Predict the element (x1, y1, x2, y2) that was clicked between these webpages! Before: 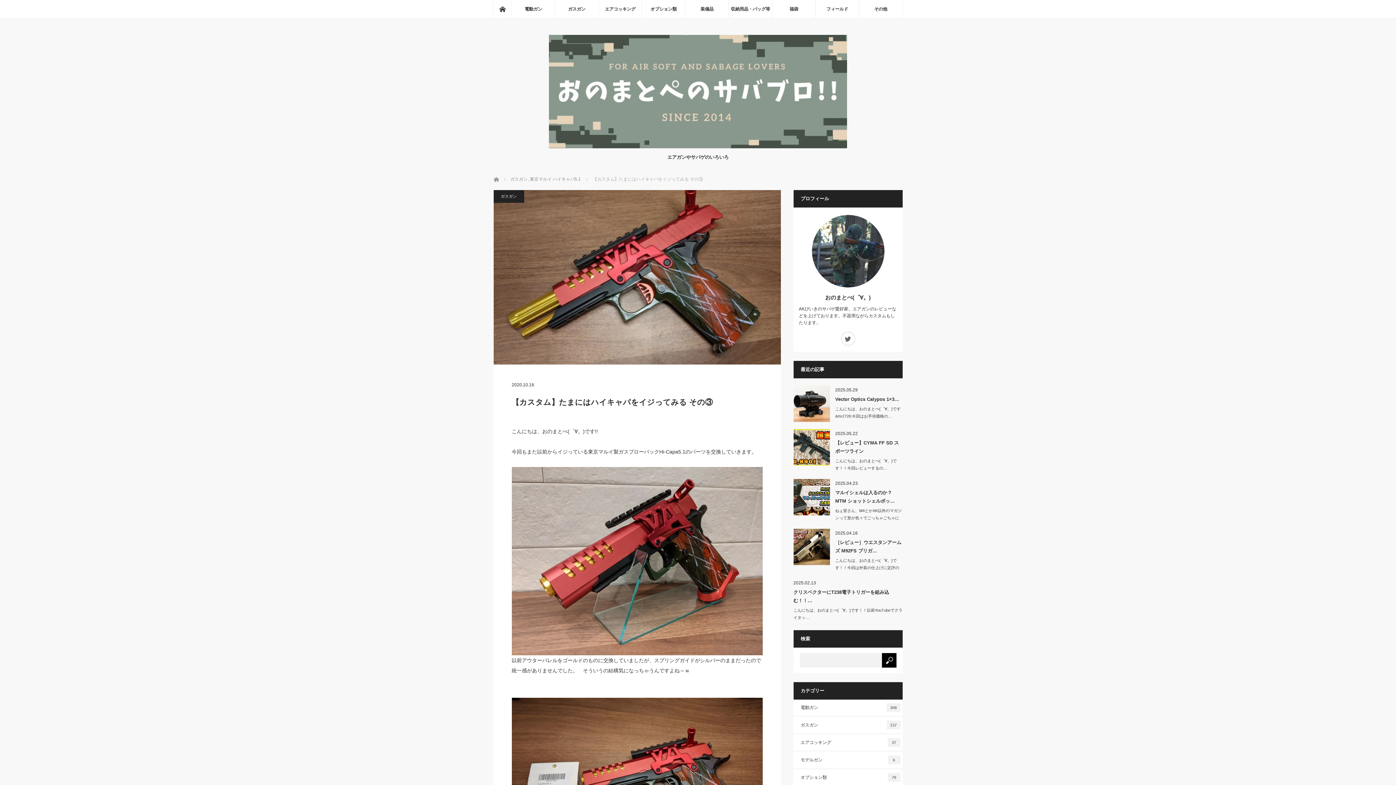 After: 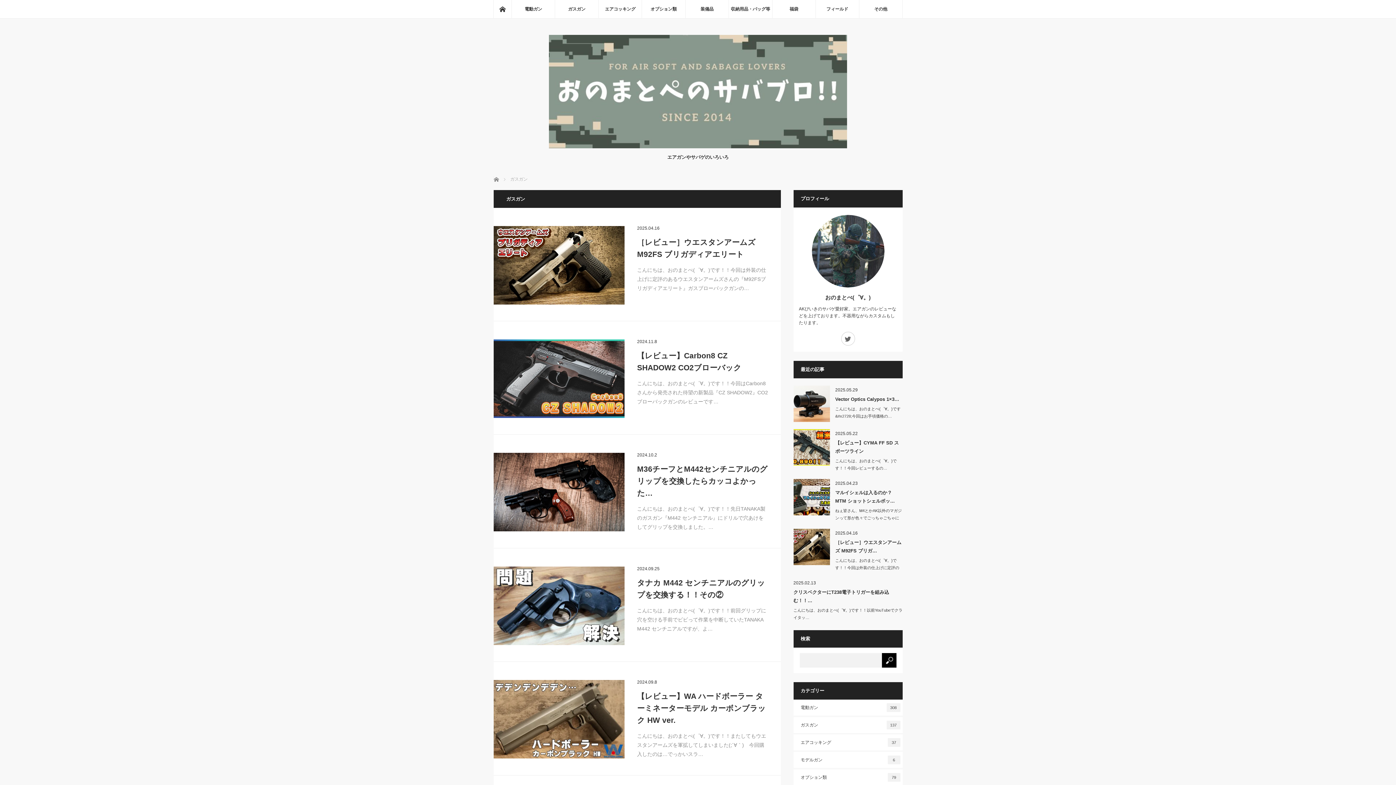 Action: bbox: (555, 0, 598, 18) label: ガスガン